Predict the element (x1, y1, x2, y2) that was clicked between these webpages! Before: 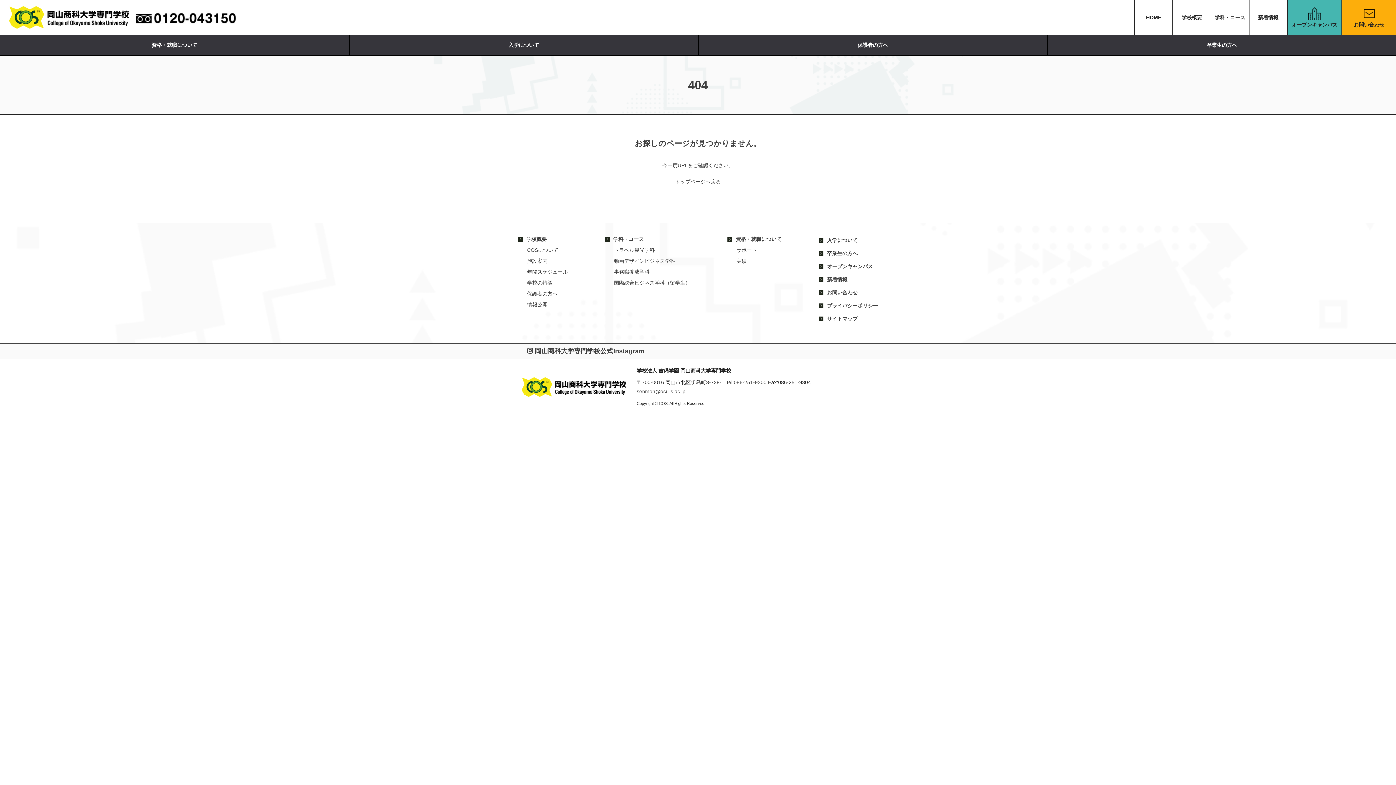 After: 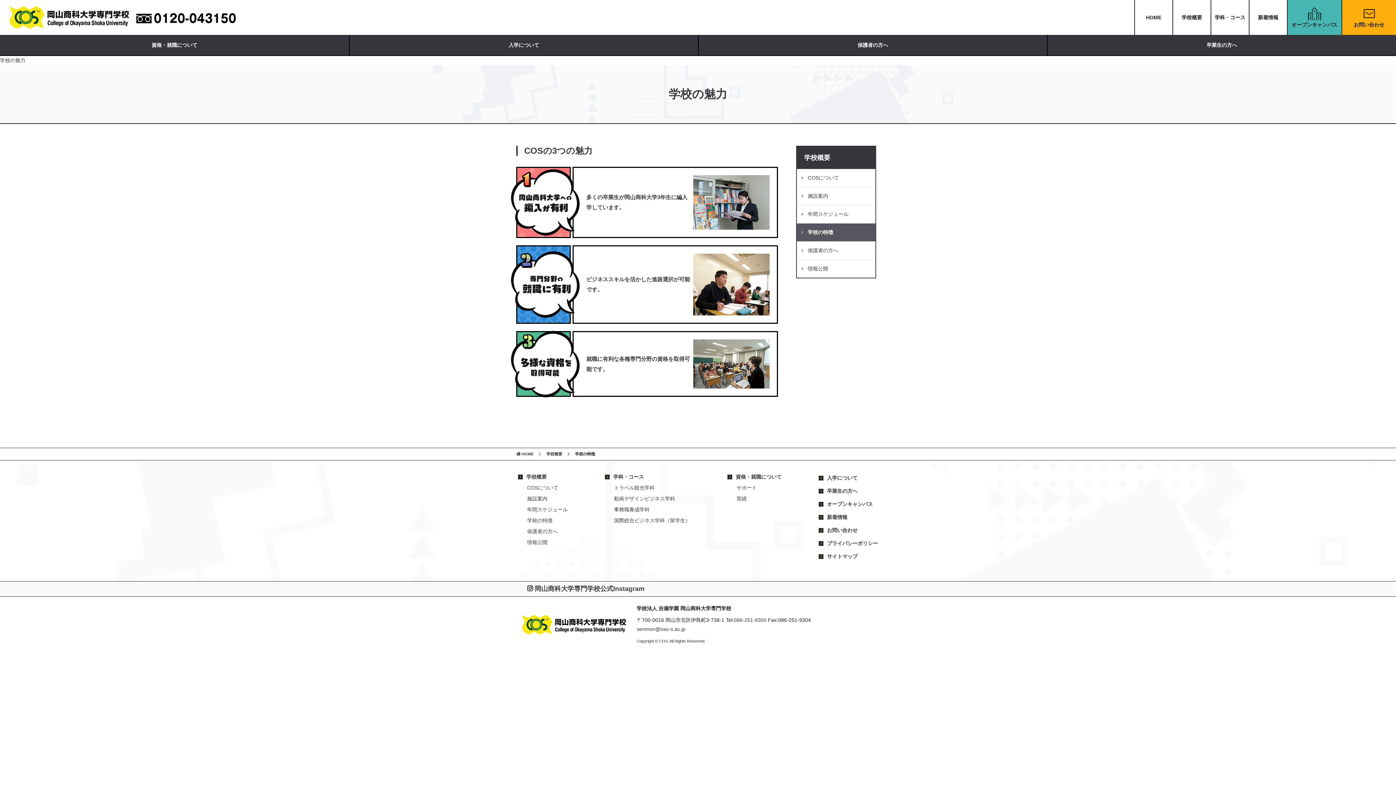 Action: label: 学校の特徴 bbox: (527, 277, 568, 288)